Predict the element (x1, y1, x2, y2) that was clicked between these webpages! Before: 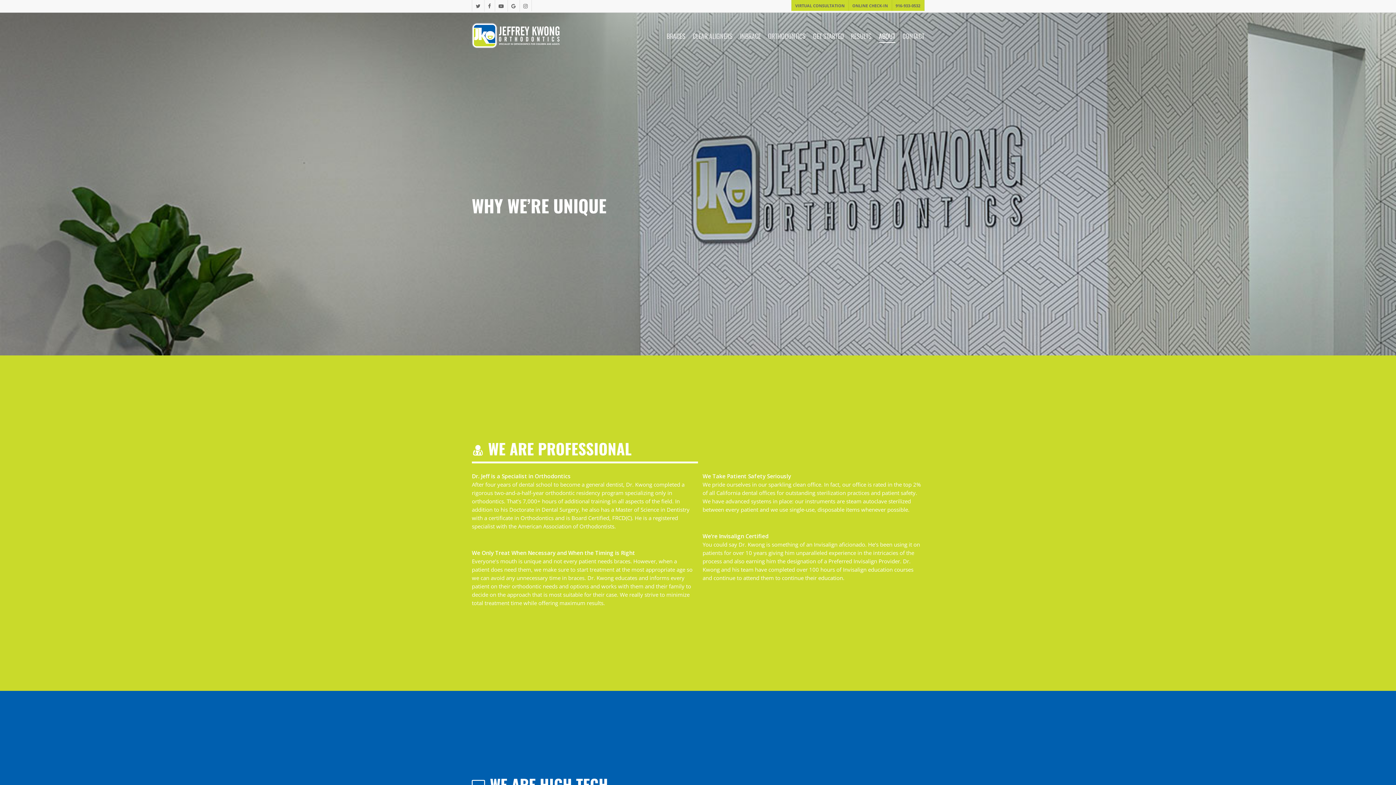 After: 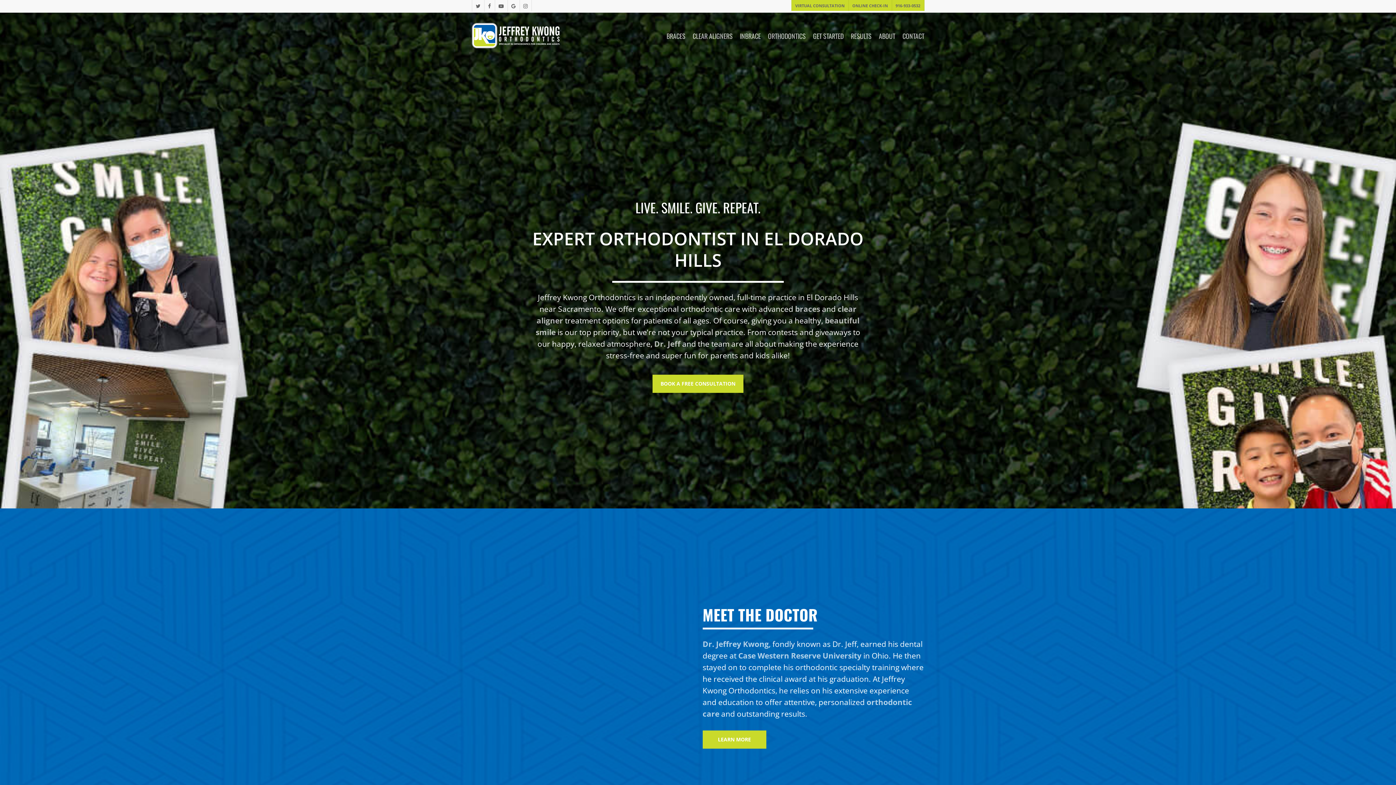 Action: bbox: (471, 22, 559, 48)